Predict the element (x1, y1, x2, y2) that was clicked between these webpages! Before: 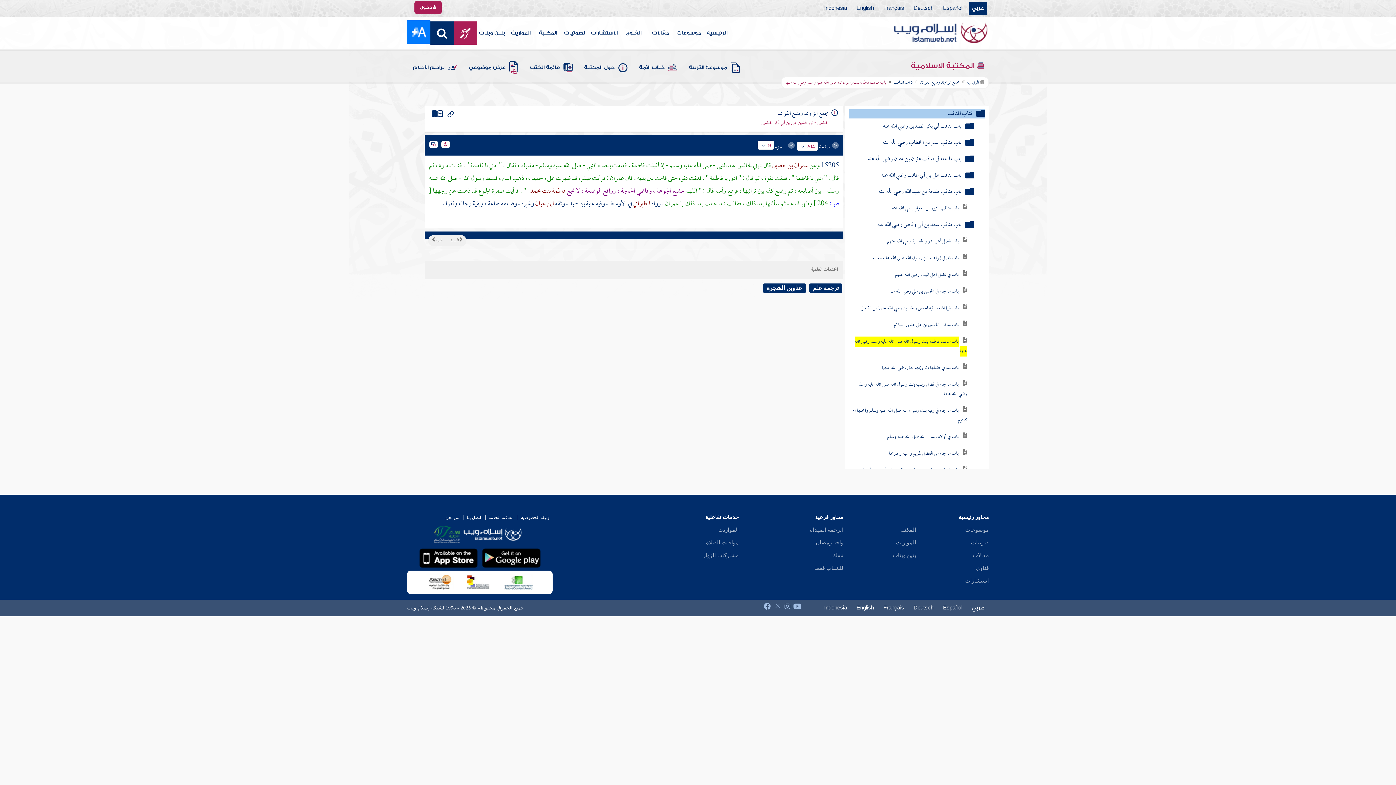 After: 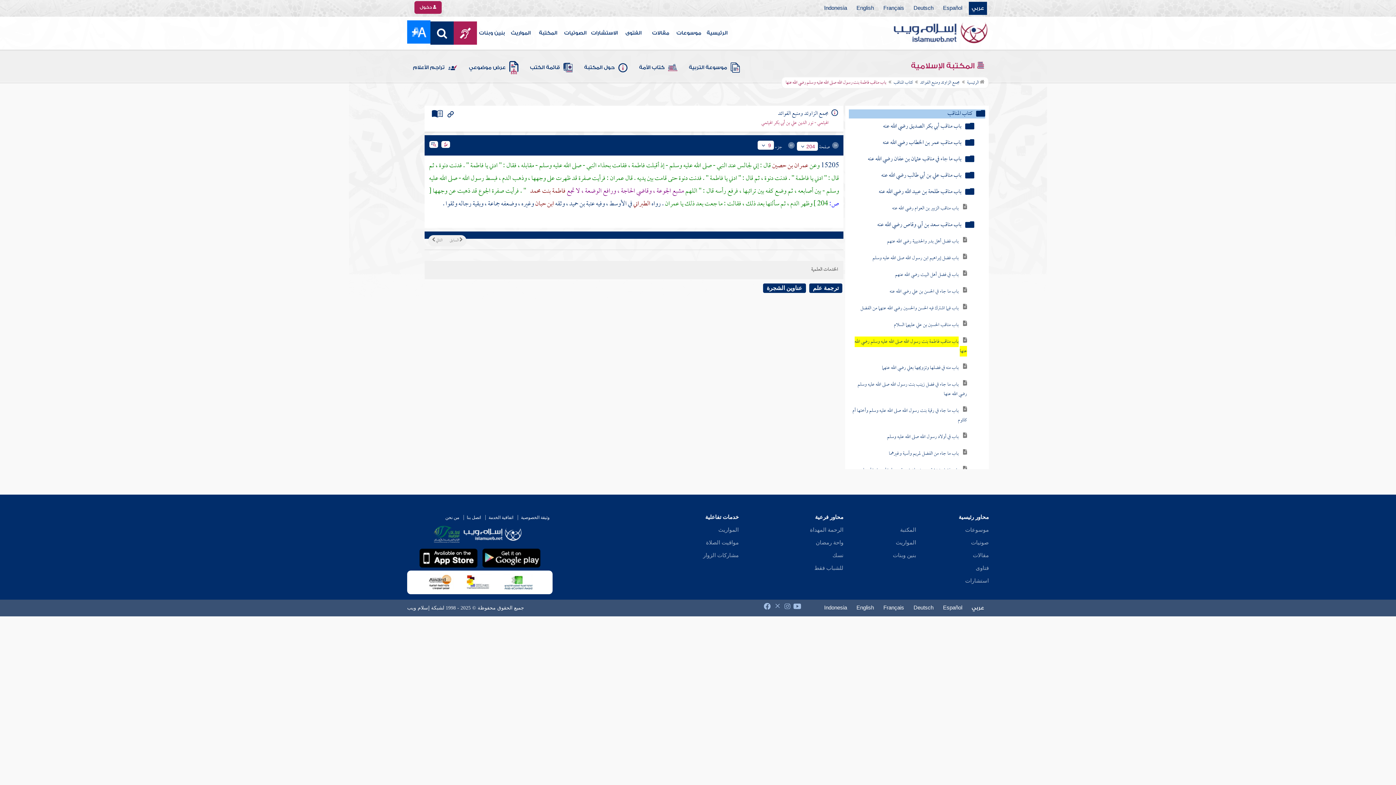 Action: label: موسوعات bbox: (965, 527, 989, 533)